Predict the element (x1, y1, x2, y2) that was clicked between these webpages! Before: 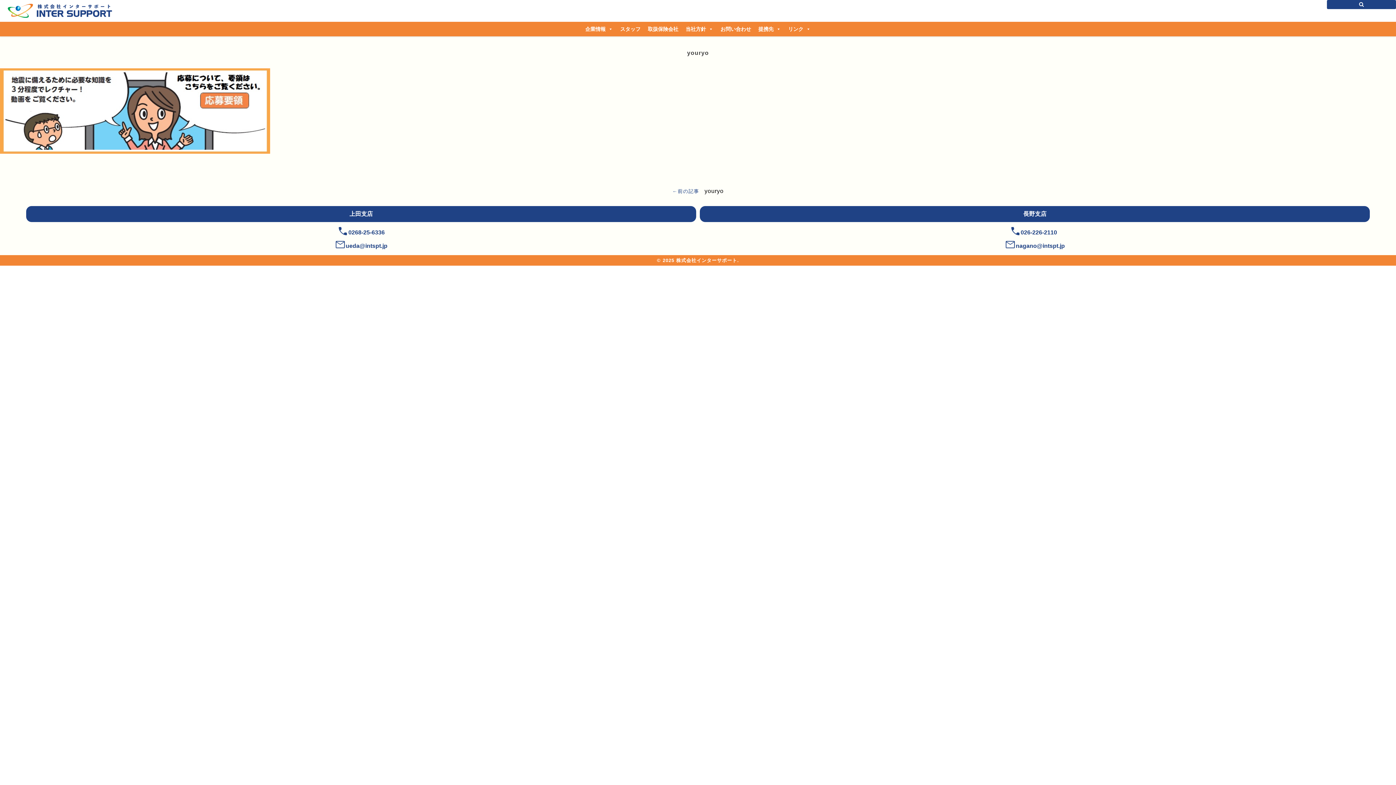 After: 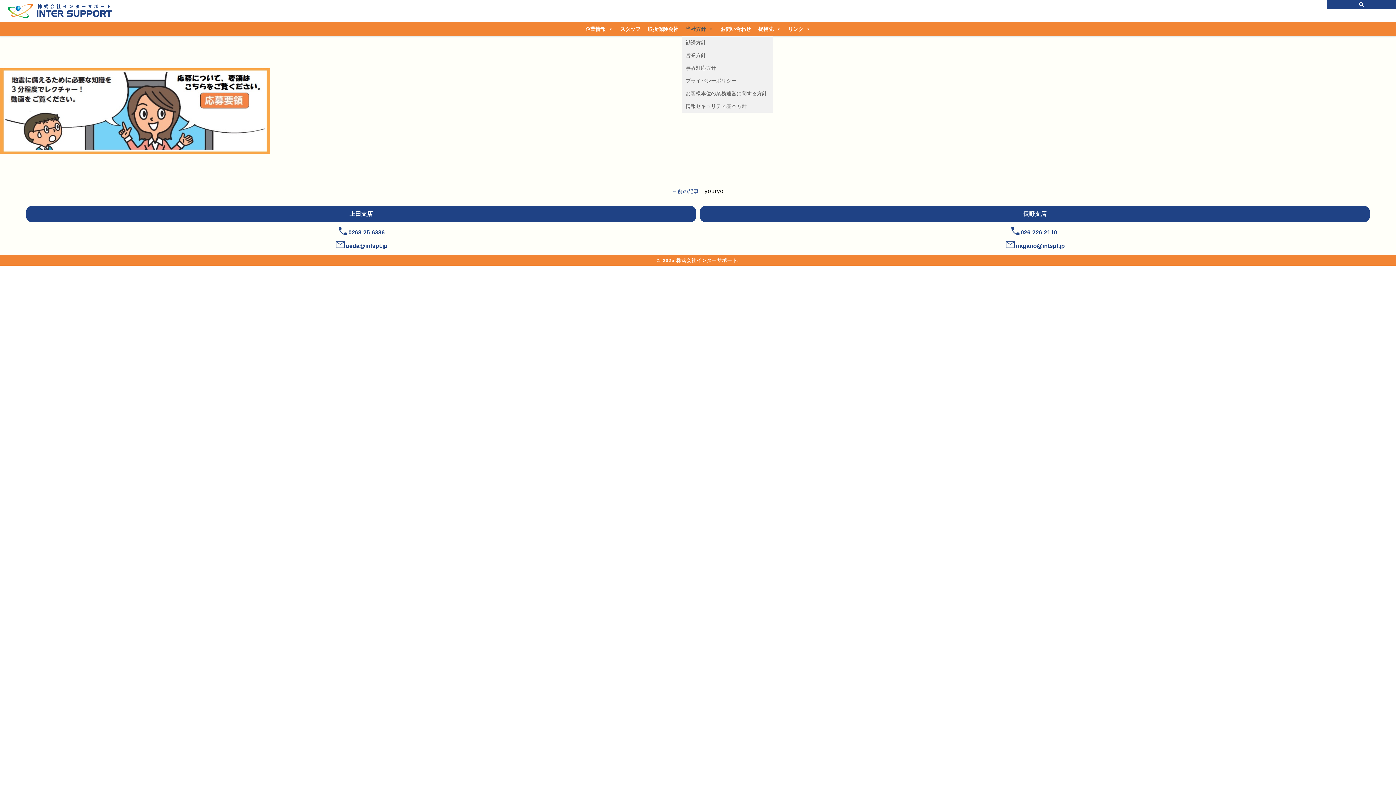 Action: label: 当社方針 bbox: (682, 21, 717, 36)